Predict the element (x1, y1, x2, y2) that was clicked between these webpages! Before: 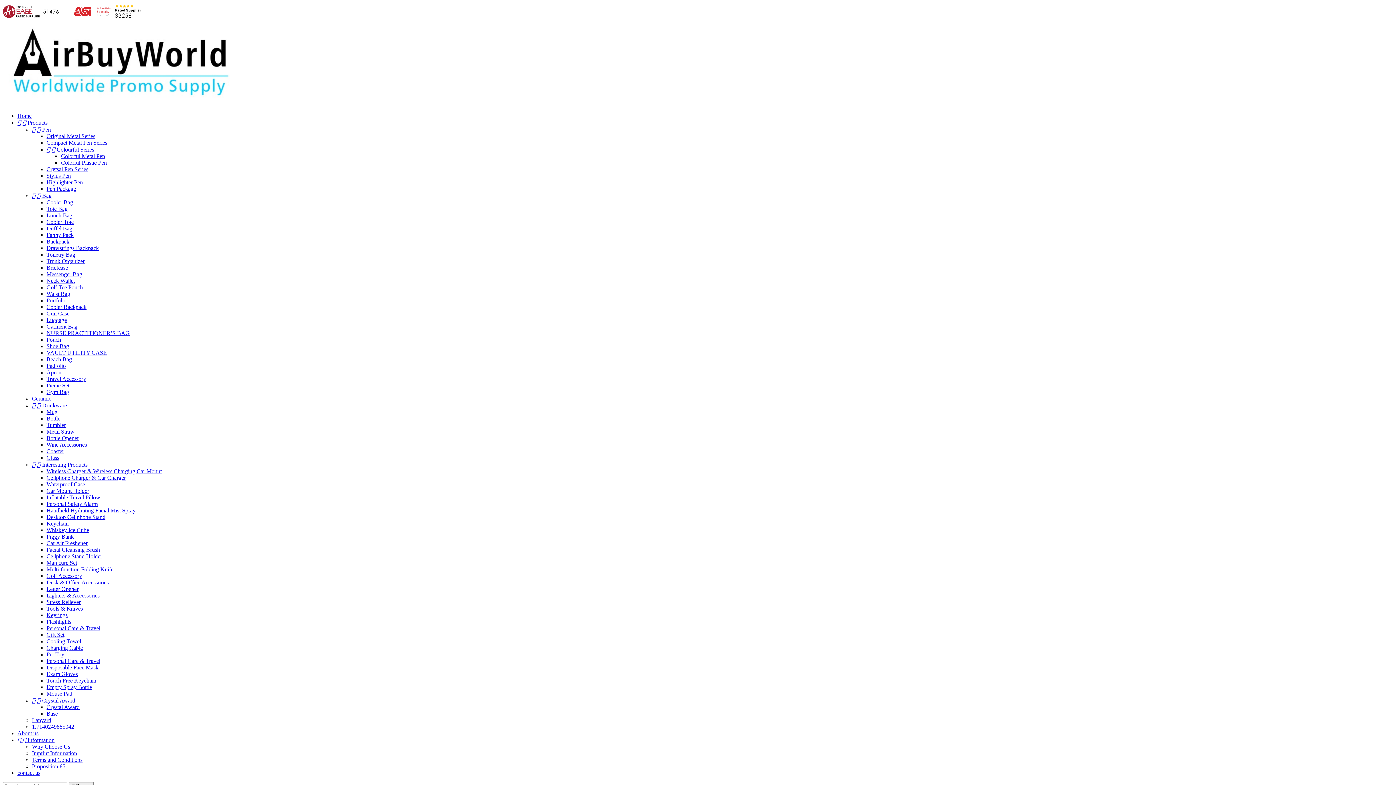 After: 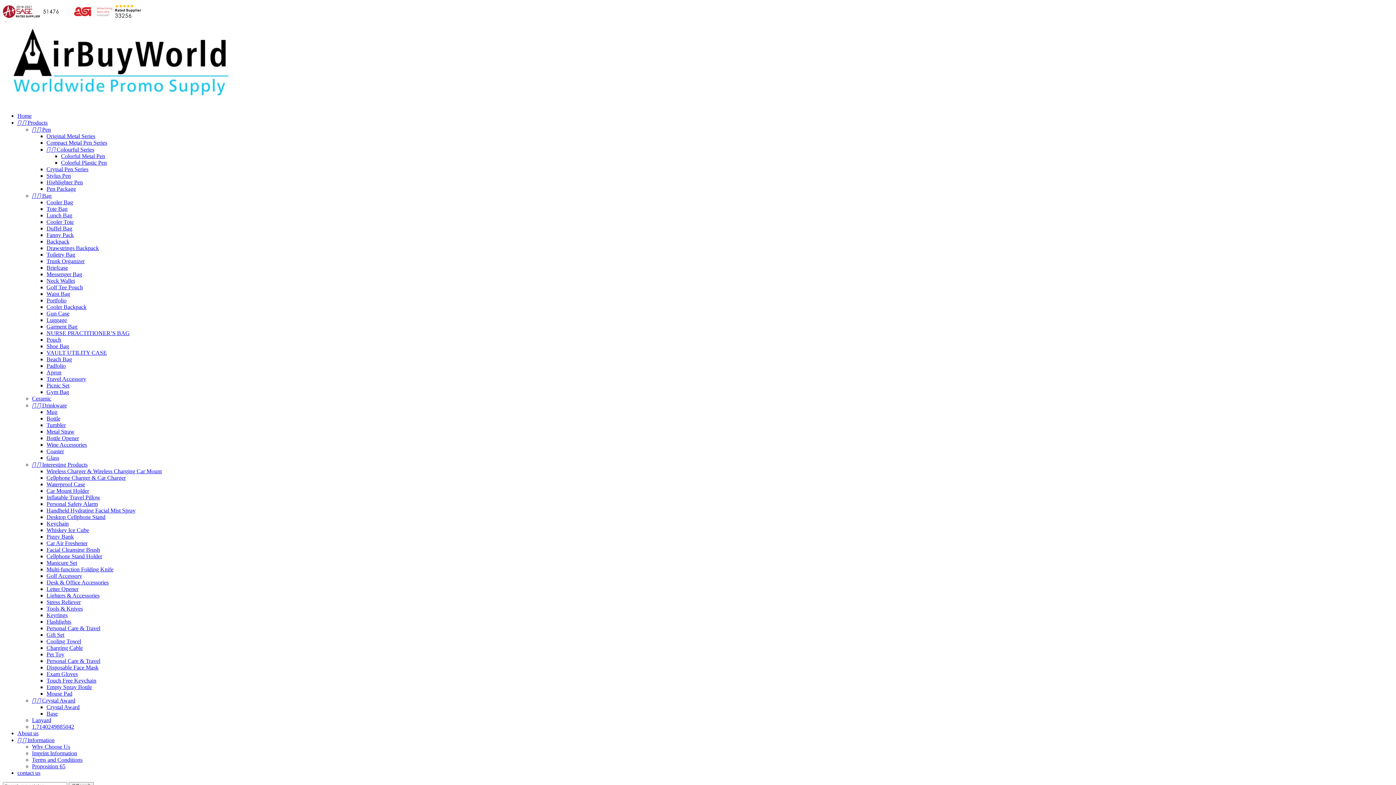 Action: bbox: (46, 553, 102, 559) label: Cellphone Stand Holder